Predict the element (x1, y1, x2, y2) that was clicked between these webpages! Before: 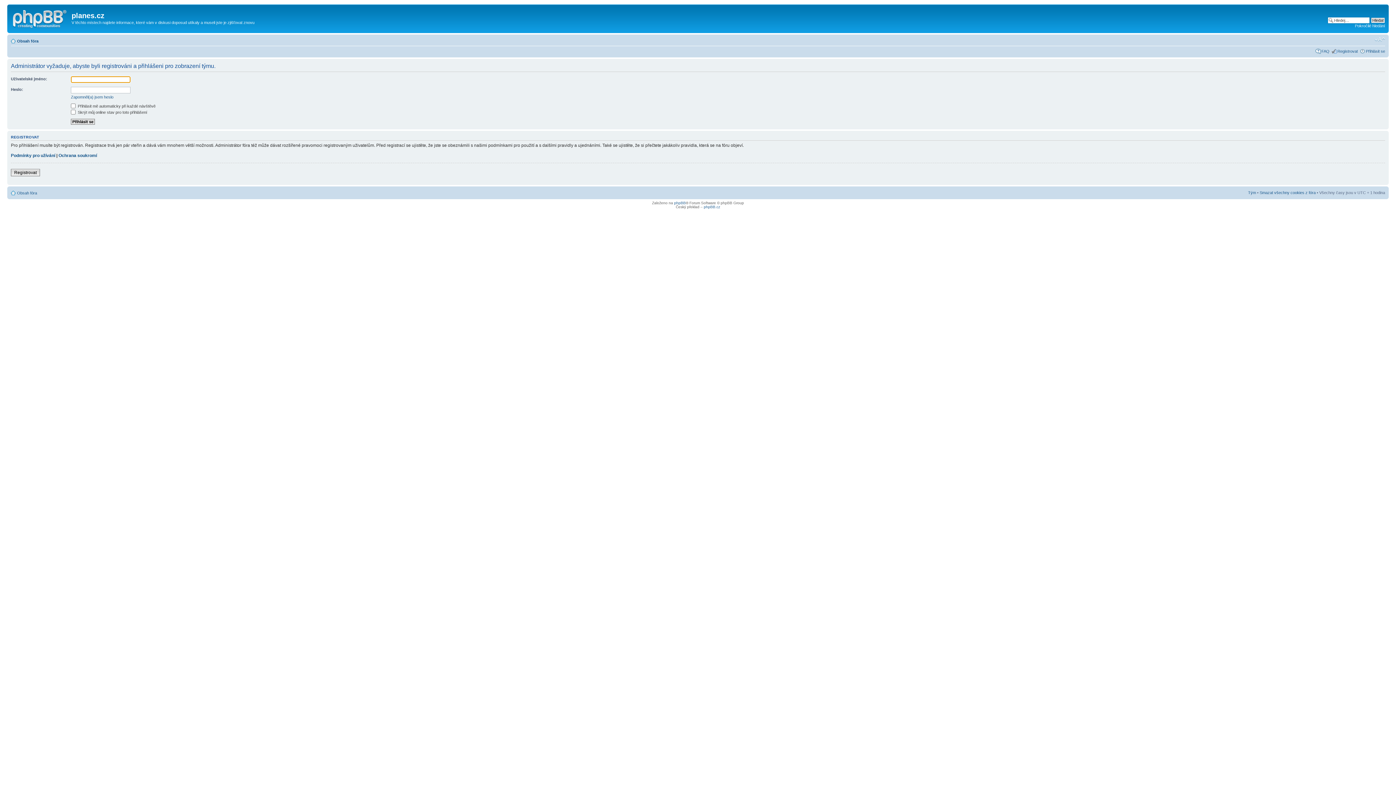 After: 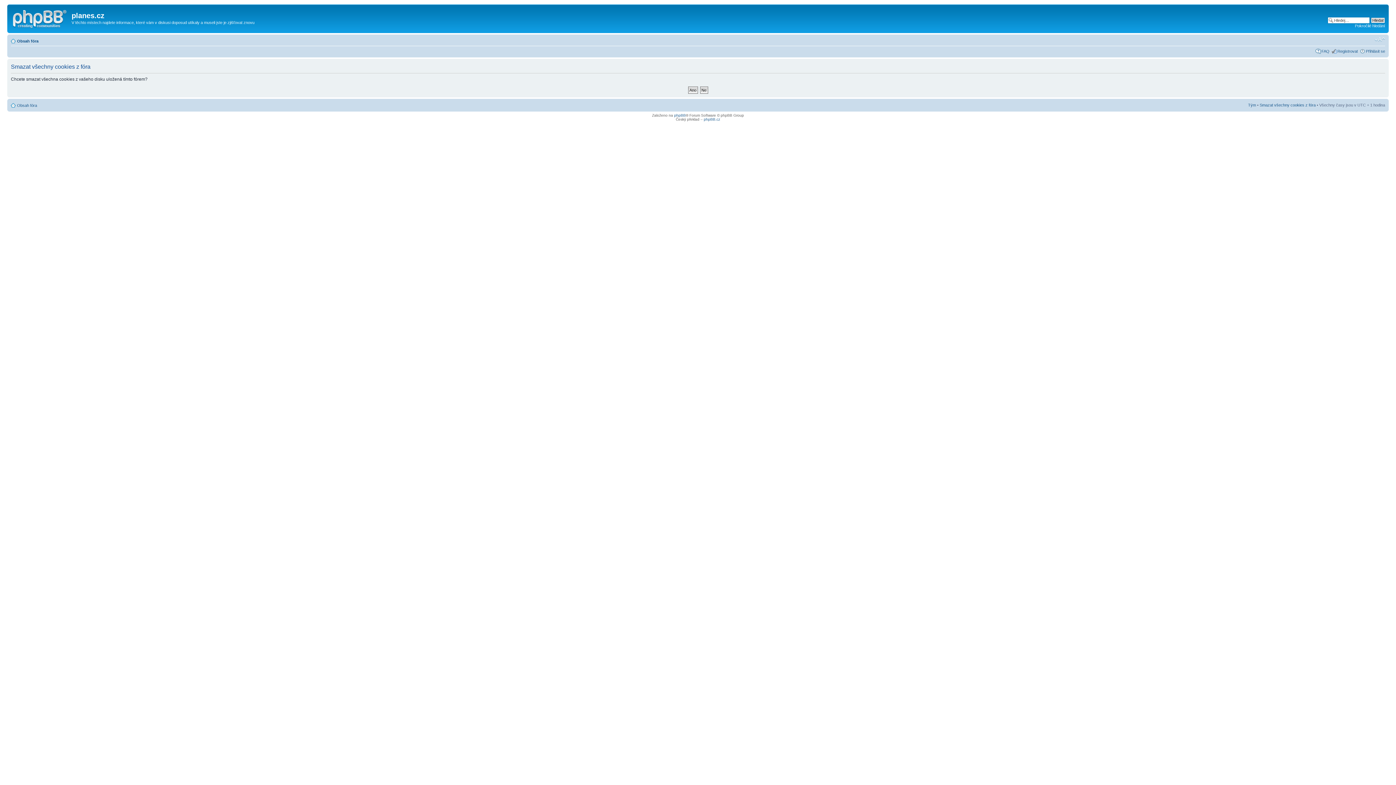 Action: label: Smazat všechny cookies z fóra bbox: (1260, 190, 1316, 194)